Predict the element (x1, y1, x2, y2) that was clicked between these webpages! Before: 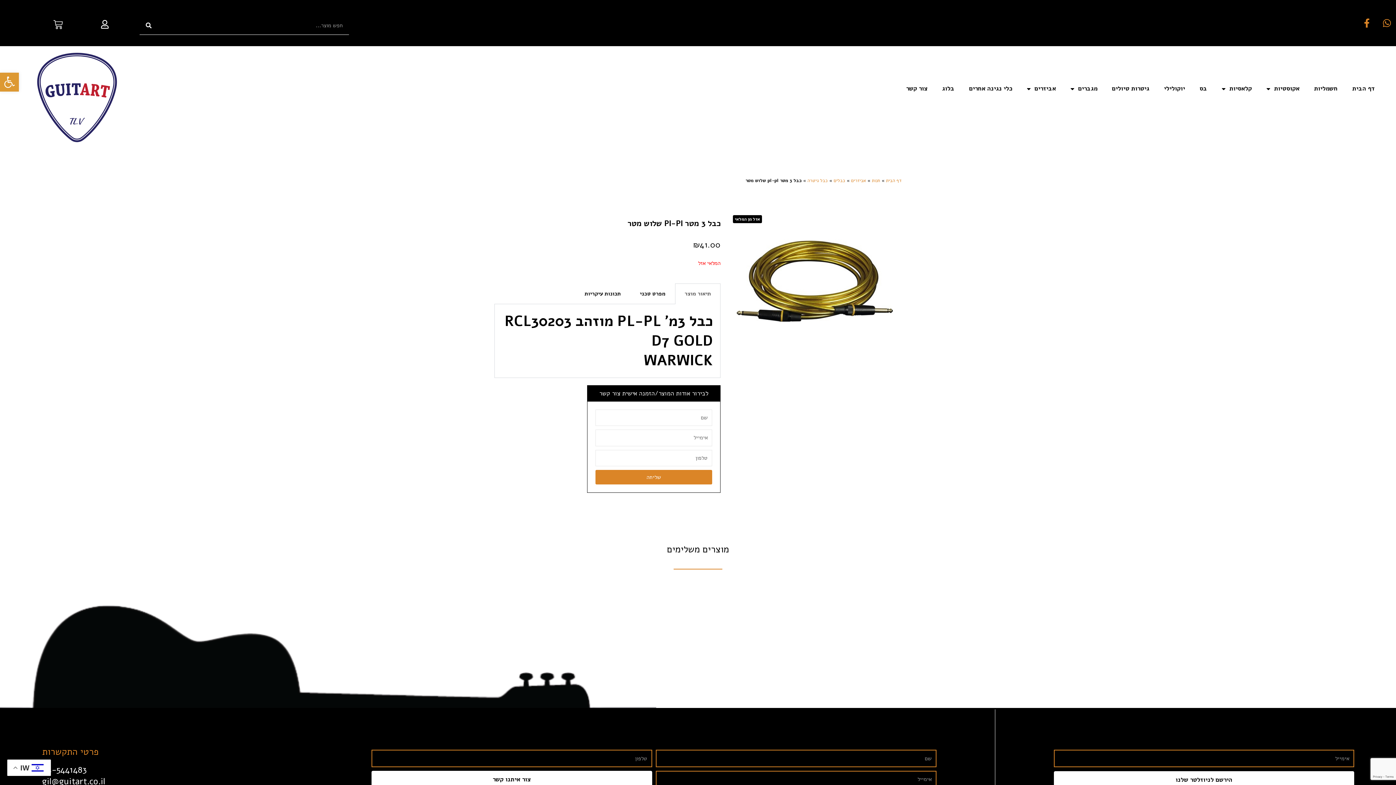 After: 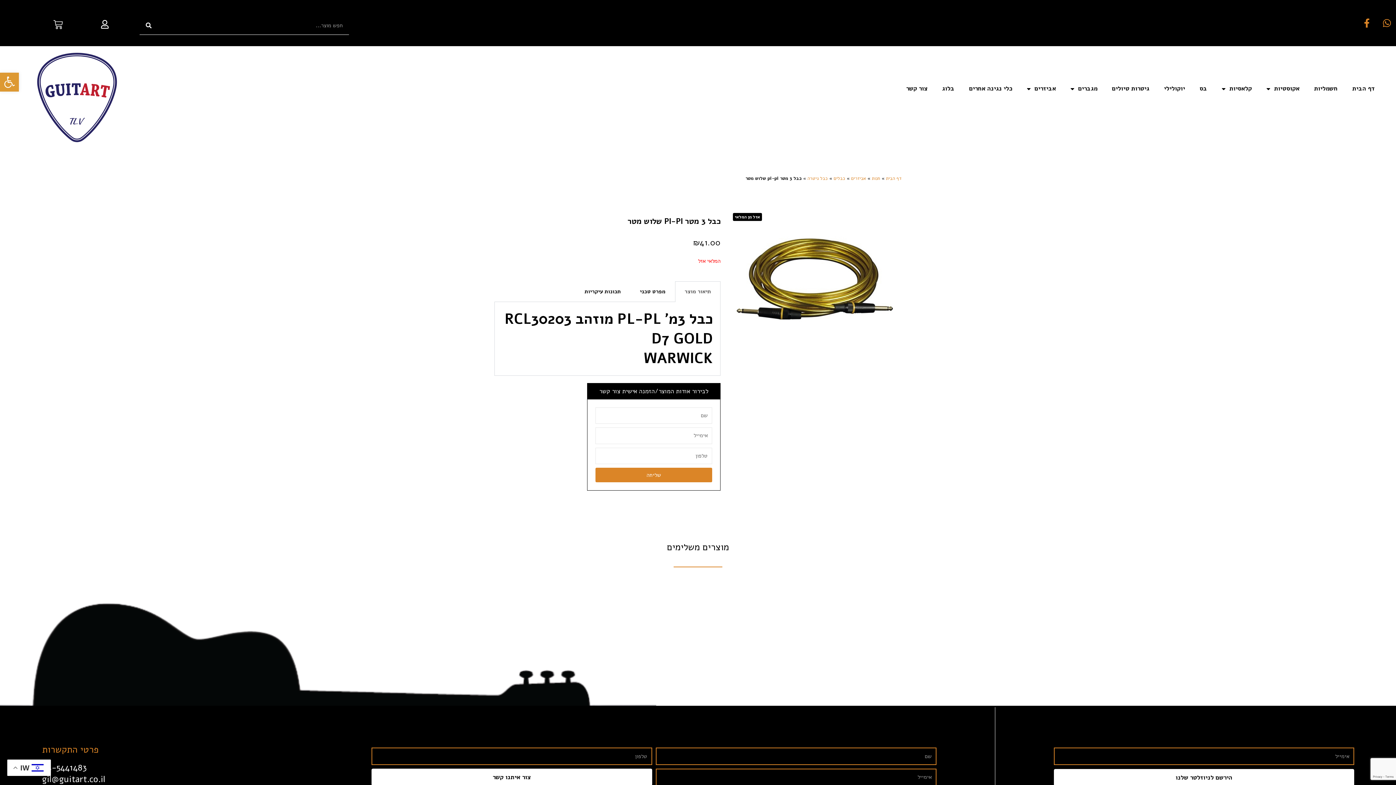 Action: bbox: (42, 776, 371, 787) label: gil@guitart.co.il